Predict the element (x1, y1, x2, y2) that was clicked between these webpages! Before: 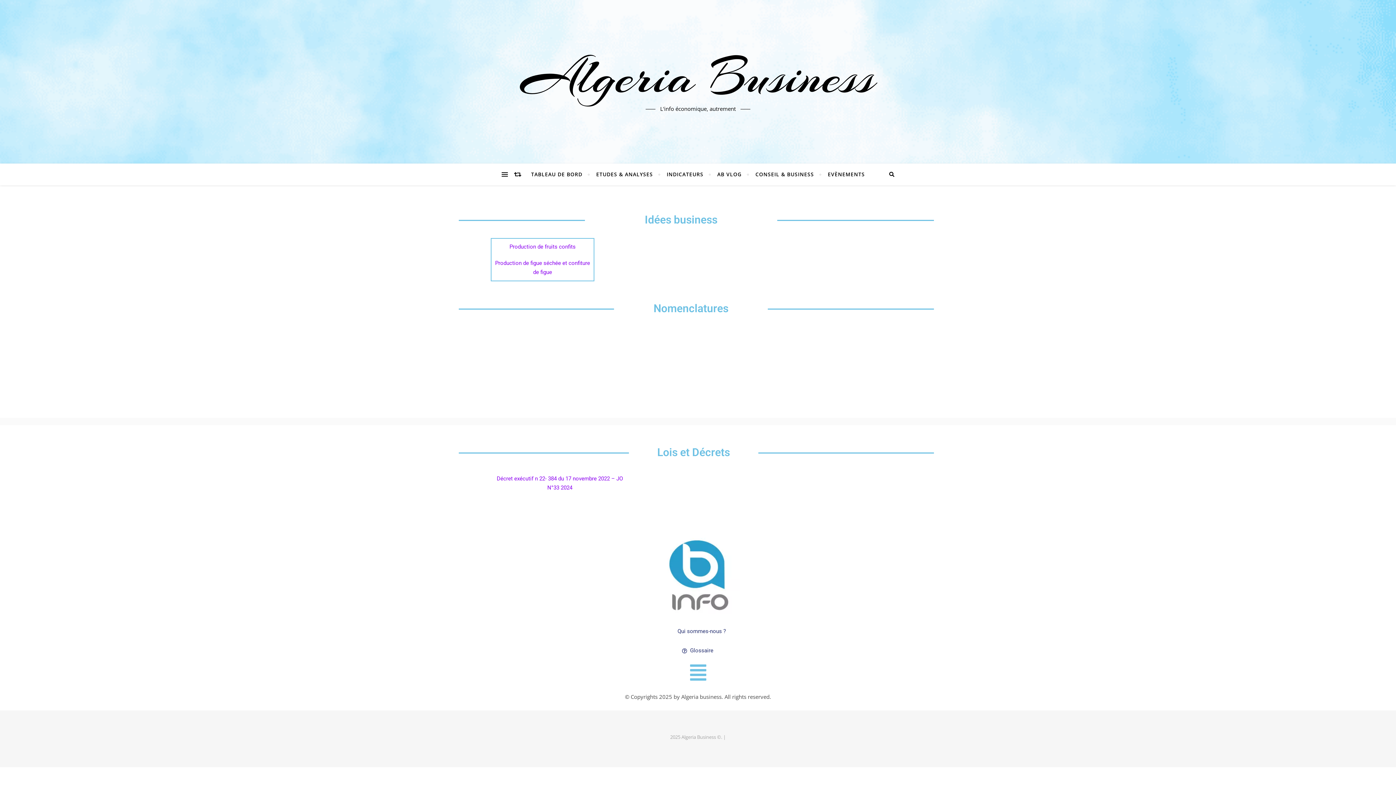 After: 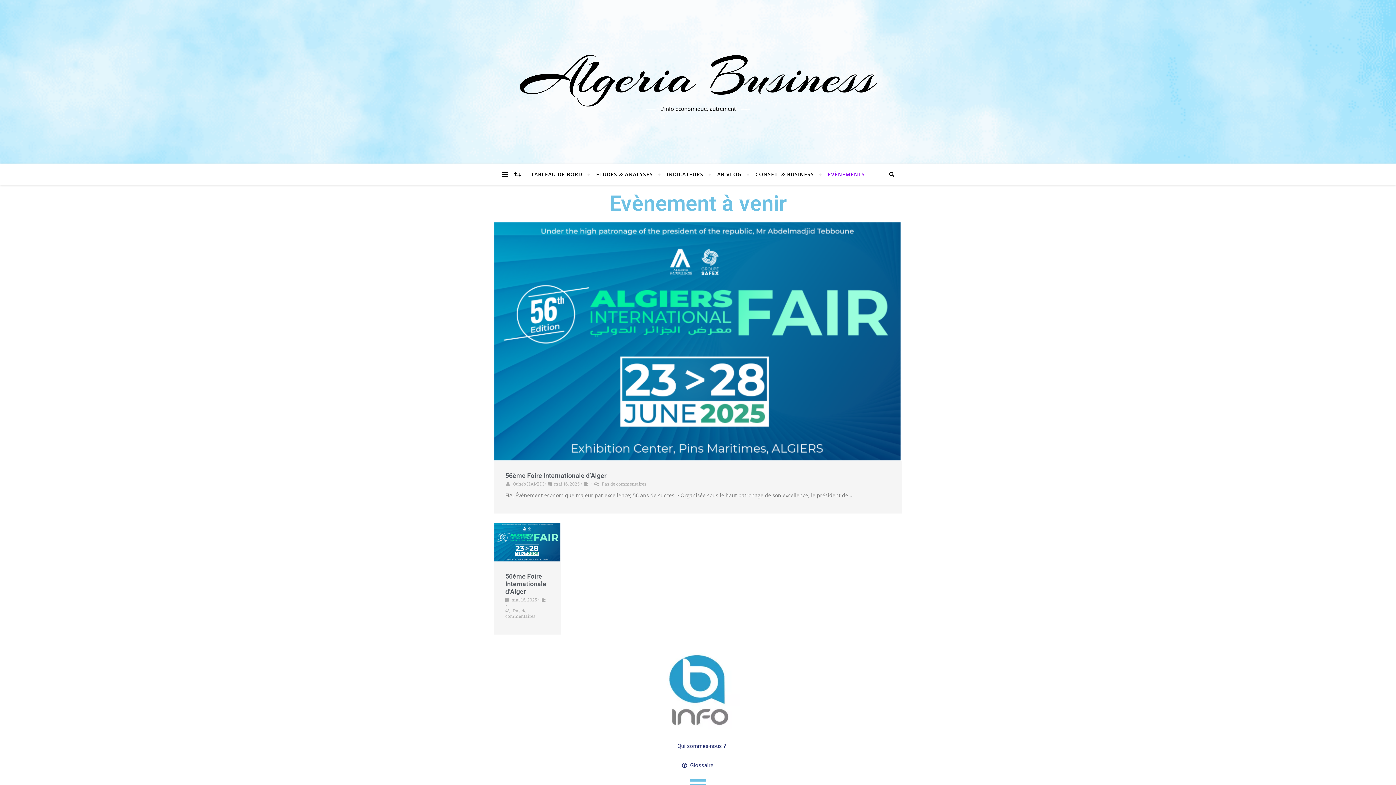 Action: bbox: (821, 163, 865, 185) label: EVÈNEMENTS